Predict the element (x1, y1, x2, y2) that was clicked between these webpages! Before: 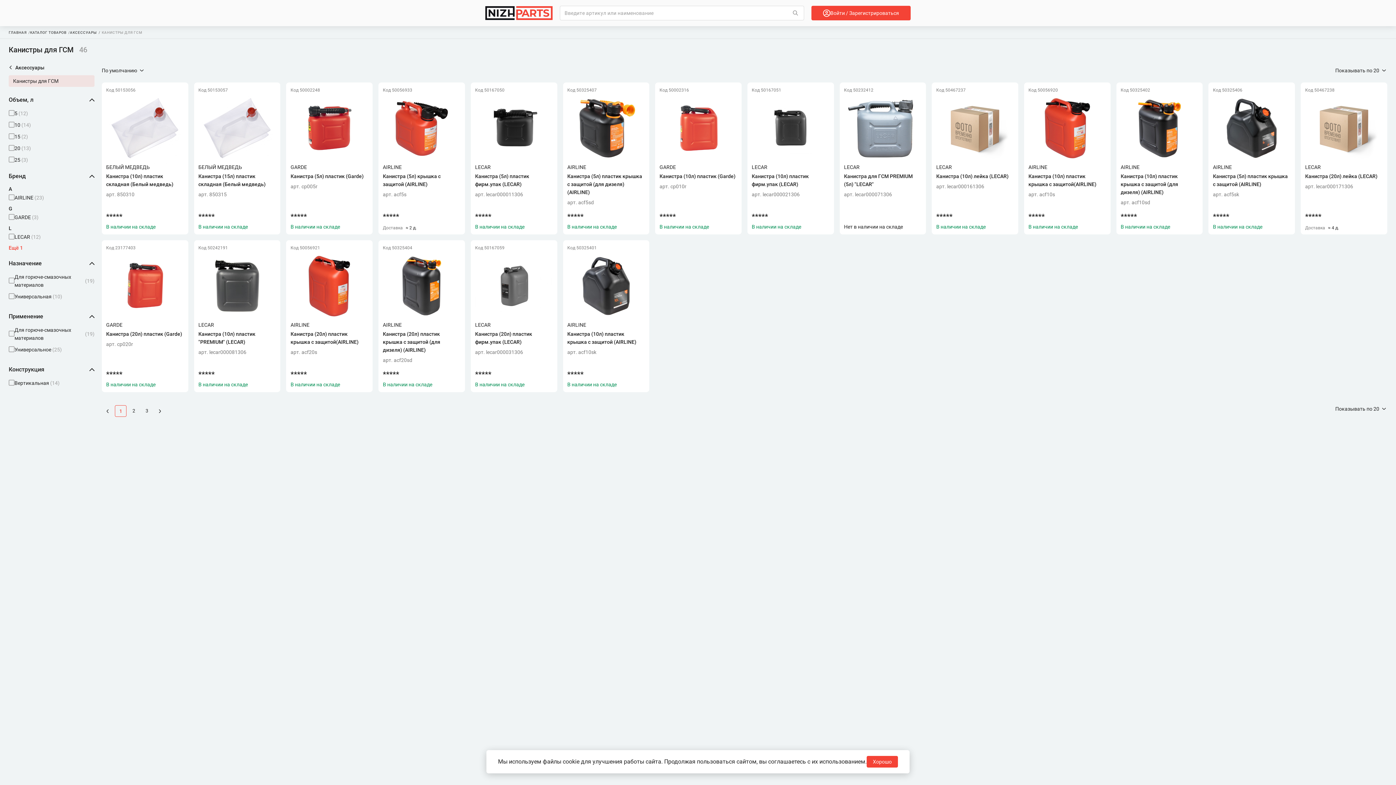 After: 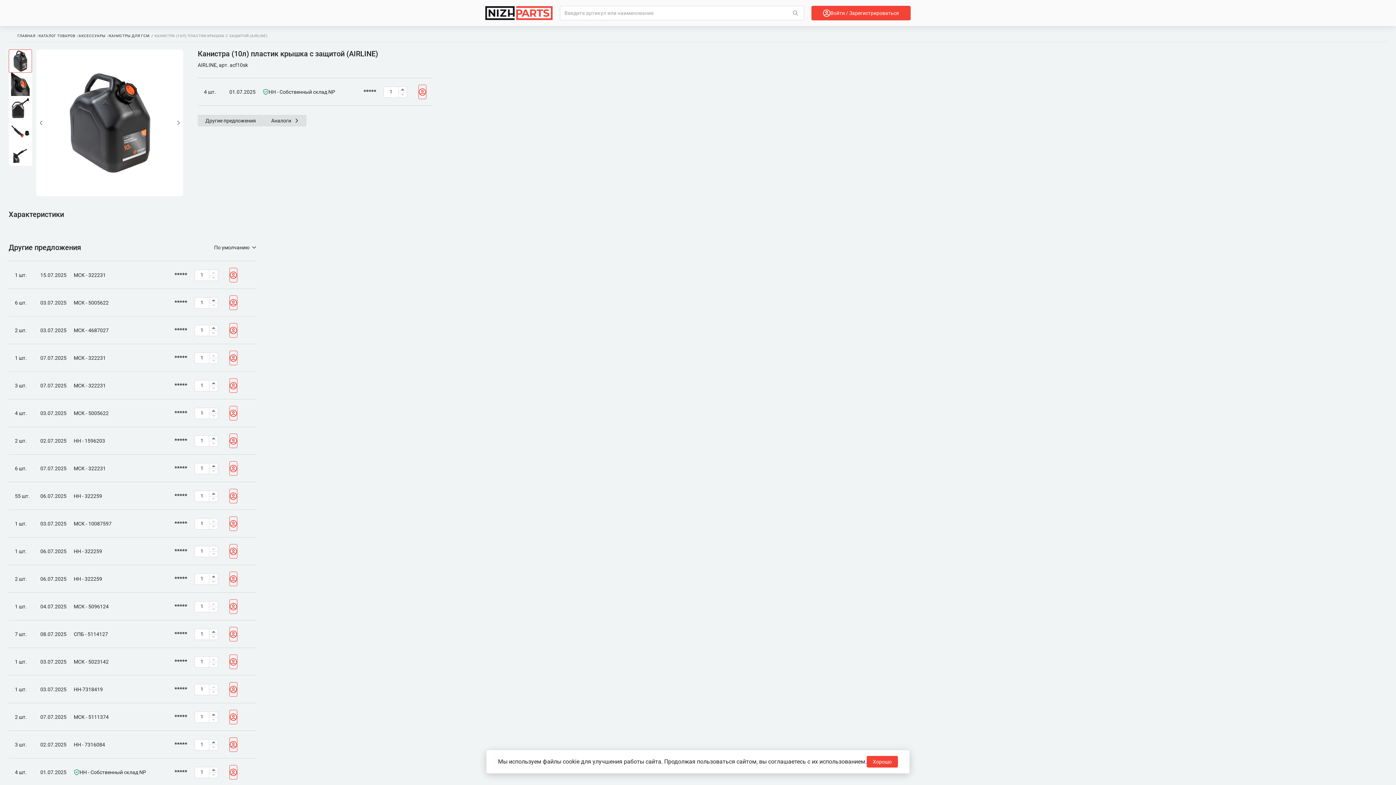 Action: label: Код 50325401
AIRLINE
Канистра (10л) пластик крышка с защитой (AIRLINE)
арт. acf10sk
*****
В наличии на складе bbox: (563, 240, 649, 392)